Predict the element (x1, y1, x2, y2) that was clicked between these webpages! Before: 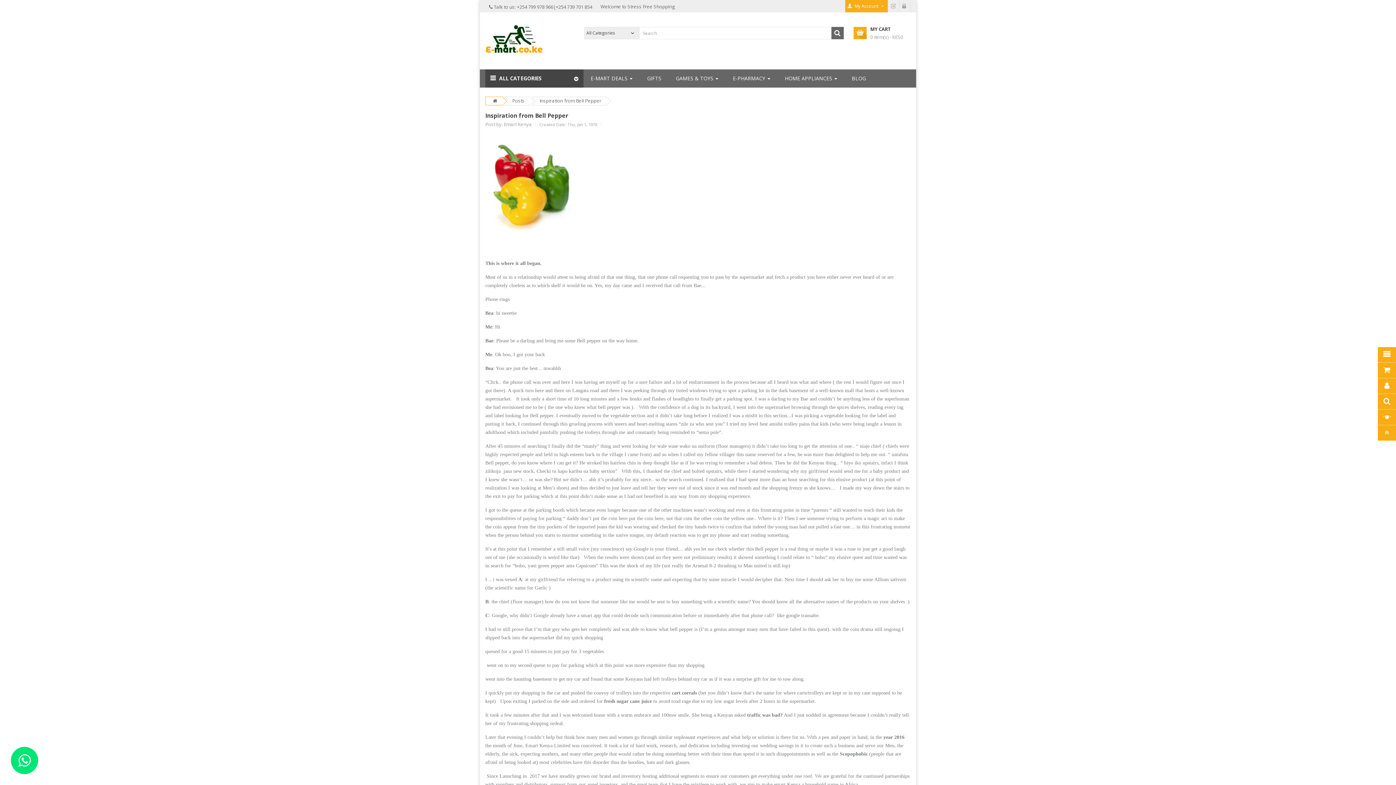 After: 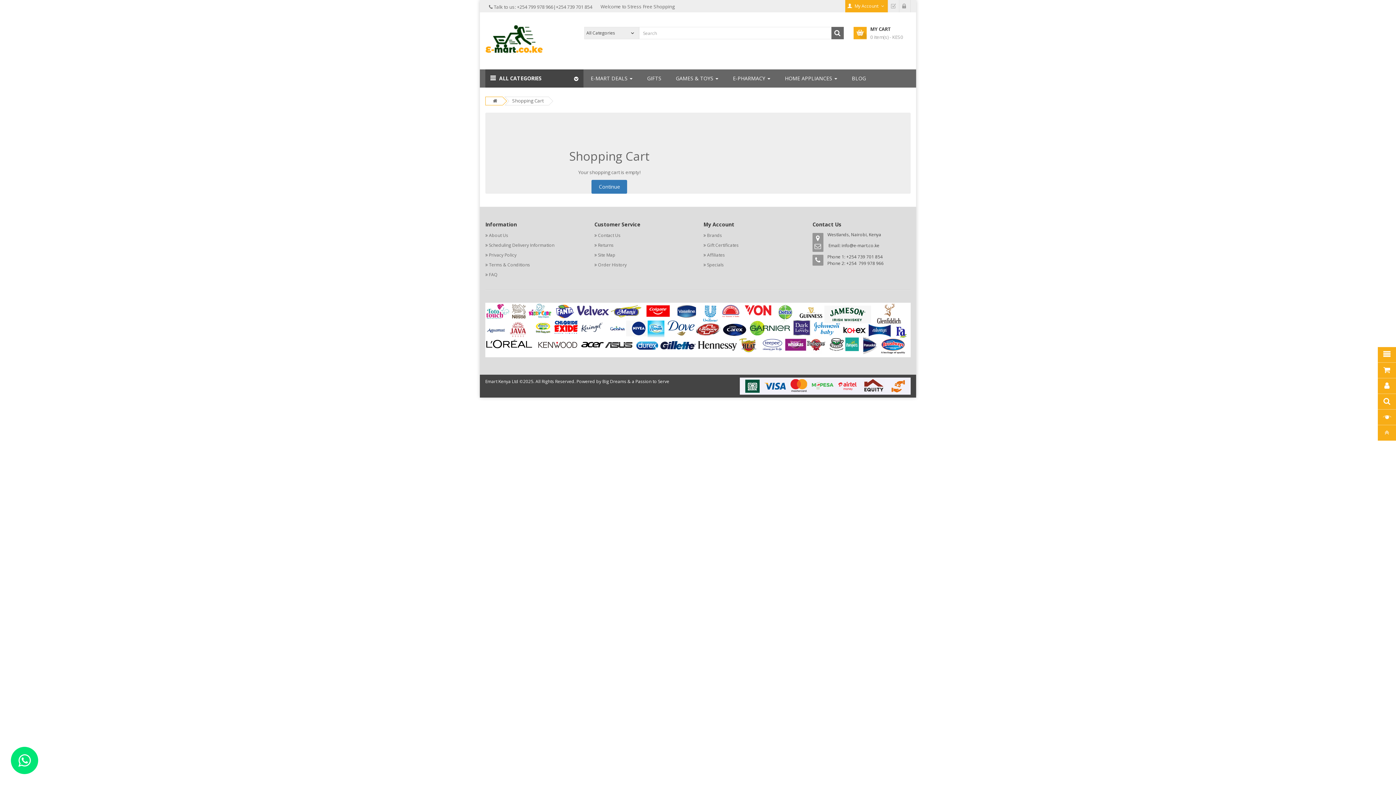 Action: label: Checkout bbox: (890, 0, 897, 12)